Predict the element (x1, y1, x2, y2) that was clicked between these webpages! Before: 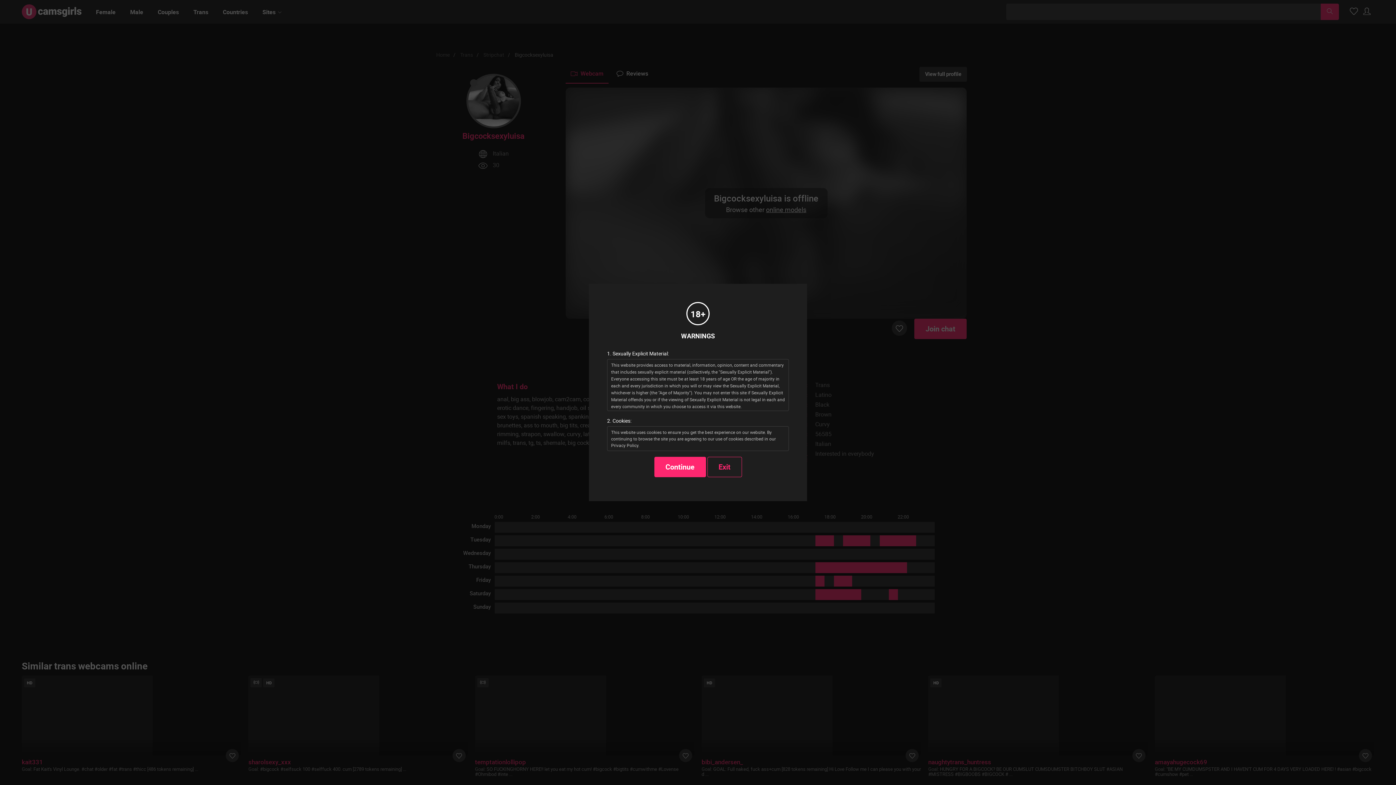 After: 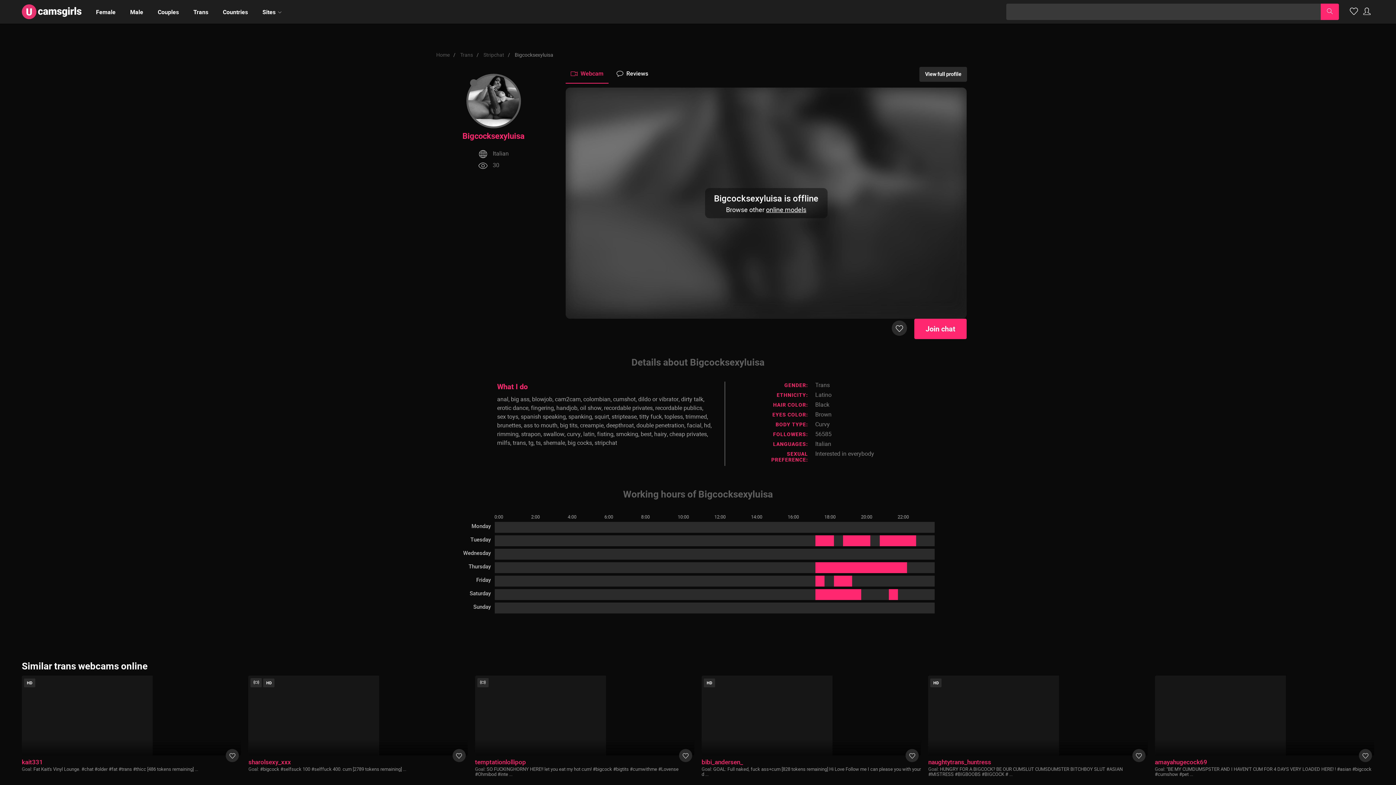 Action: label: Continue bbox: (654, 457, 706, 477)